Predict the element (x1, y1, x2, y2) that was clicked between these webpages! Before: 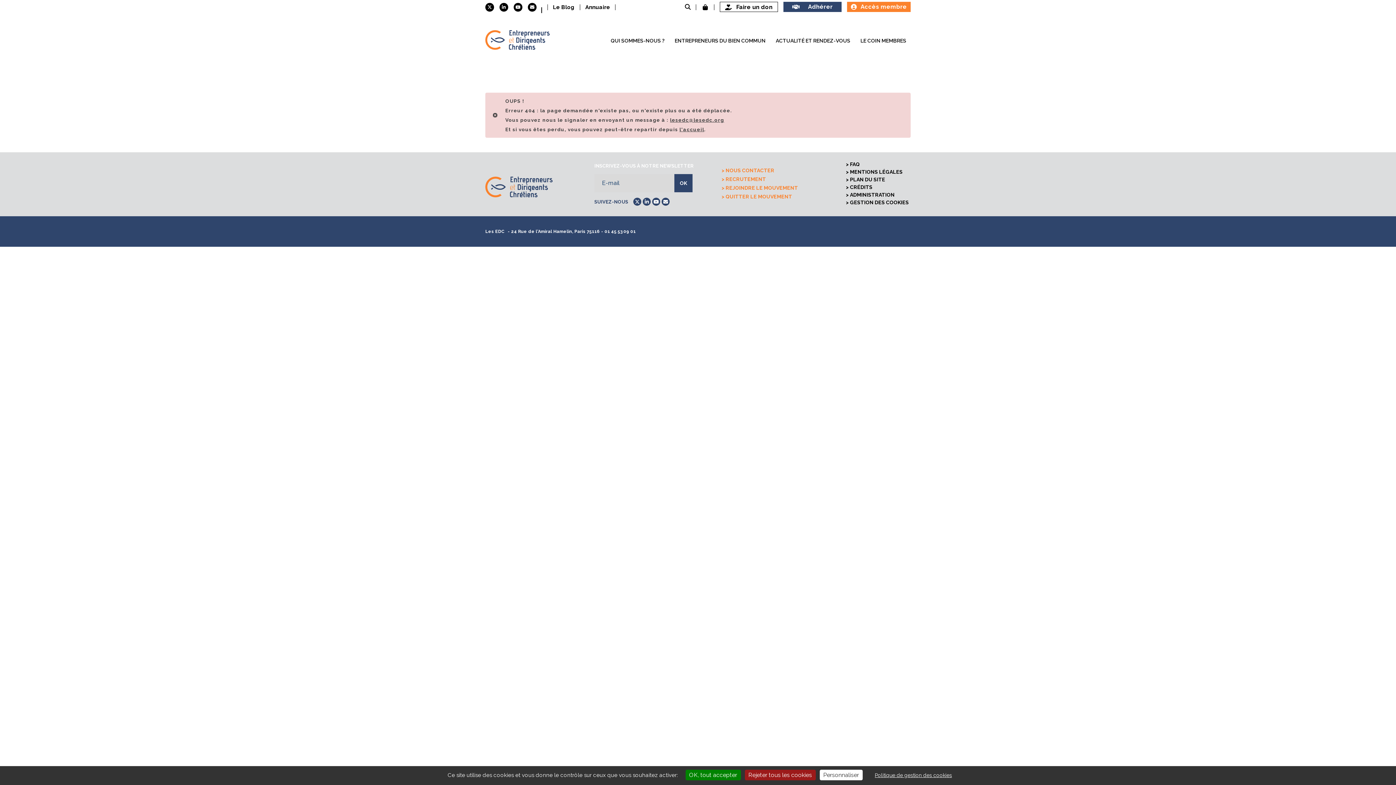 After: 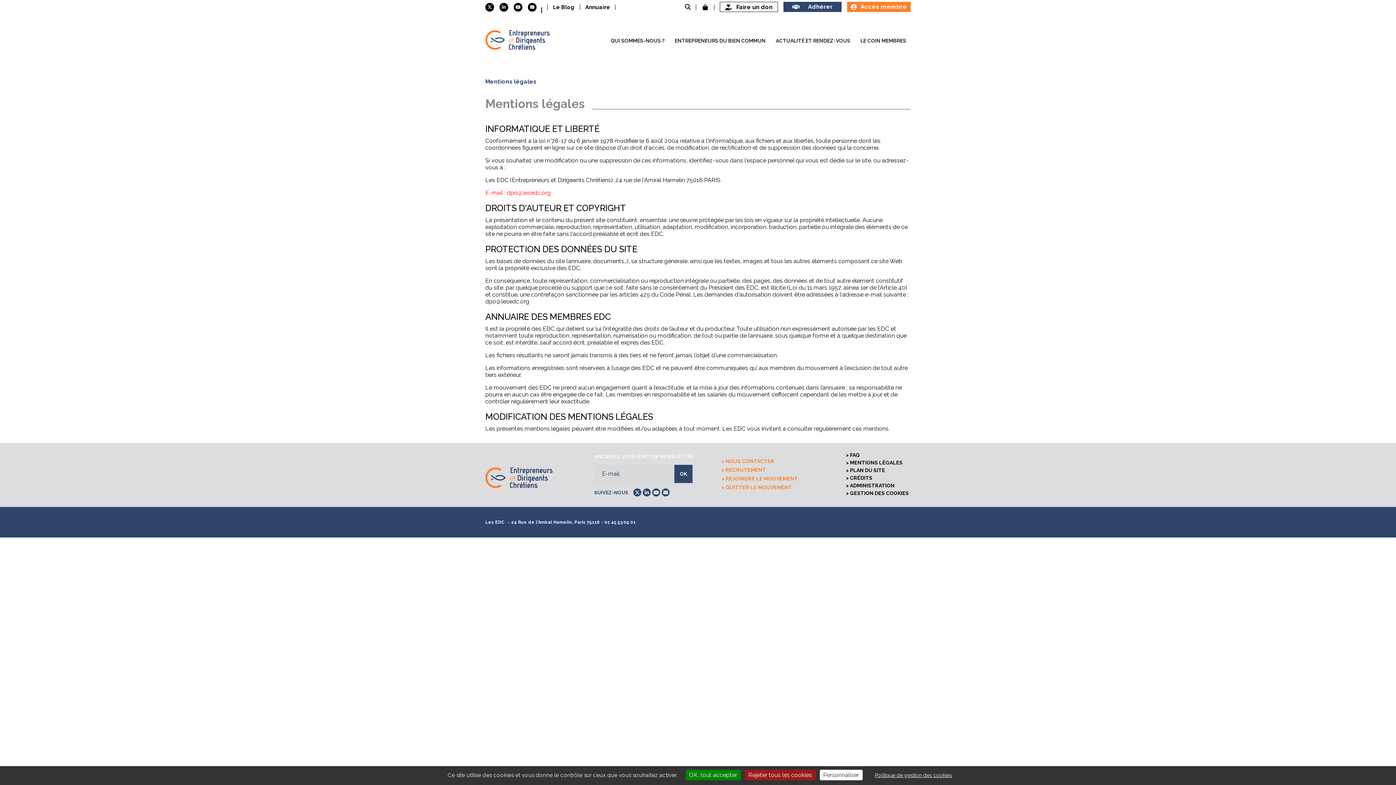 Action: bbox: (846, 169, 902, 174) label: MENTIONS LÉGALES